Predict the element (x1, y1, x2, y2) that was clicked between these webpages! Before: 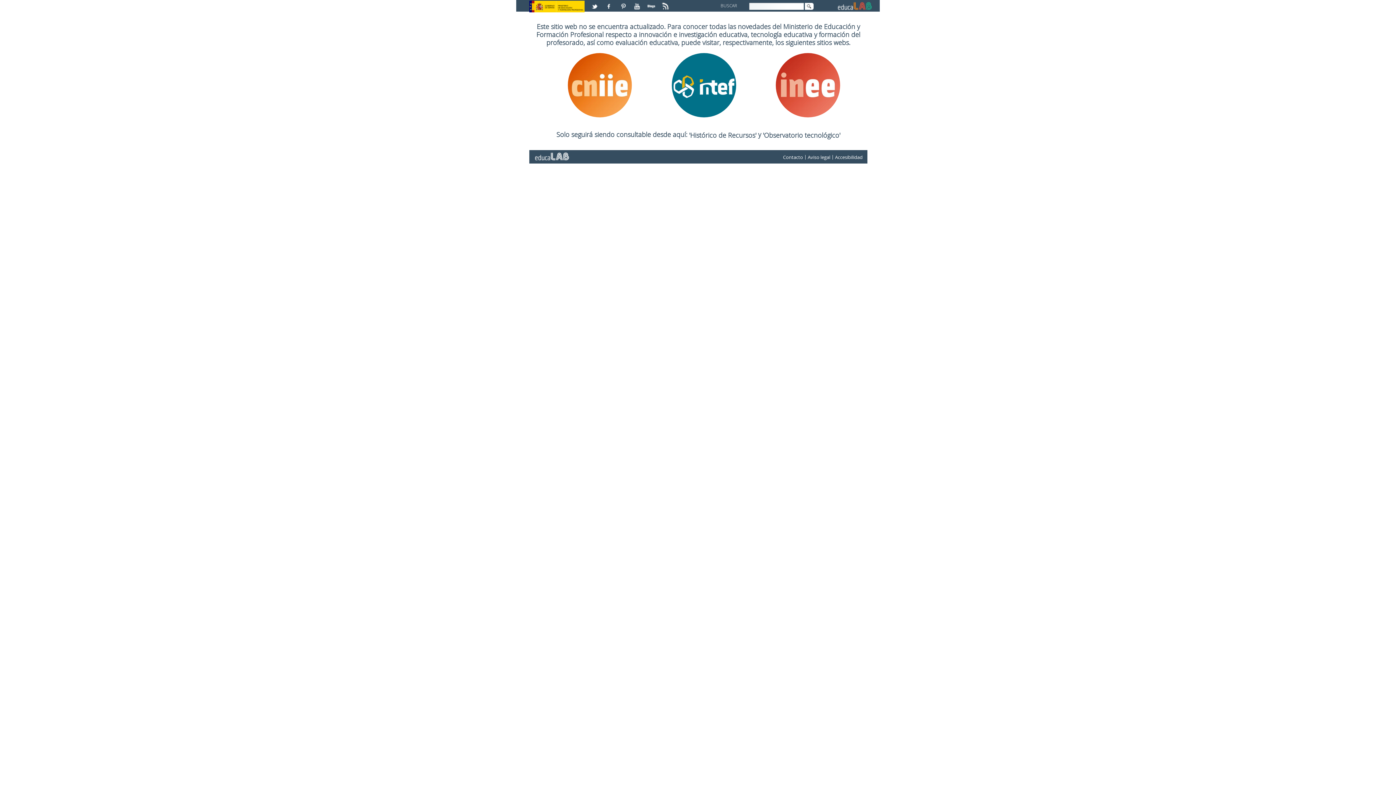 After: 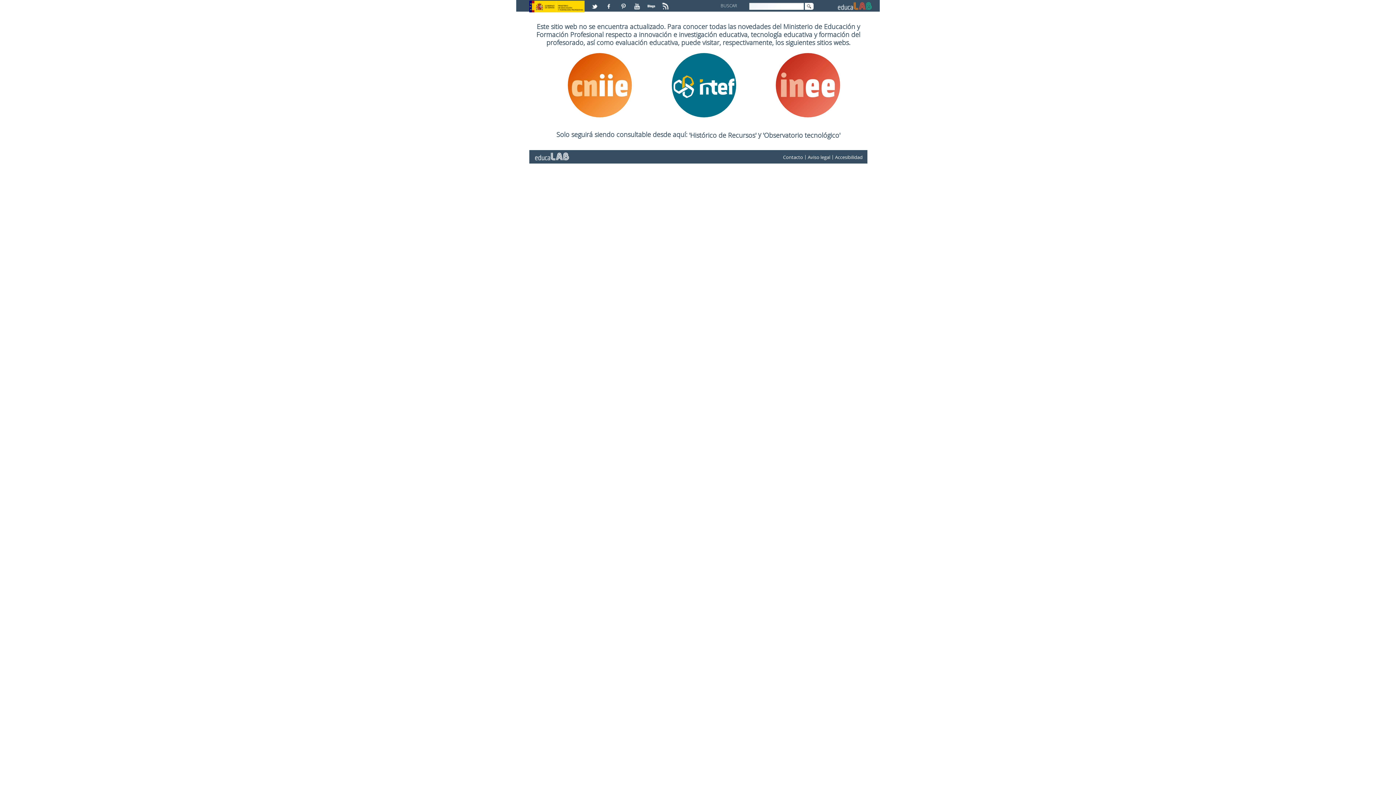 Action: bbox: (659, 0, 672, 6)